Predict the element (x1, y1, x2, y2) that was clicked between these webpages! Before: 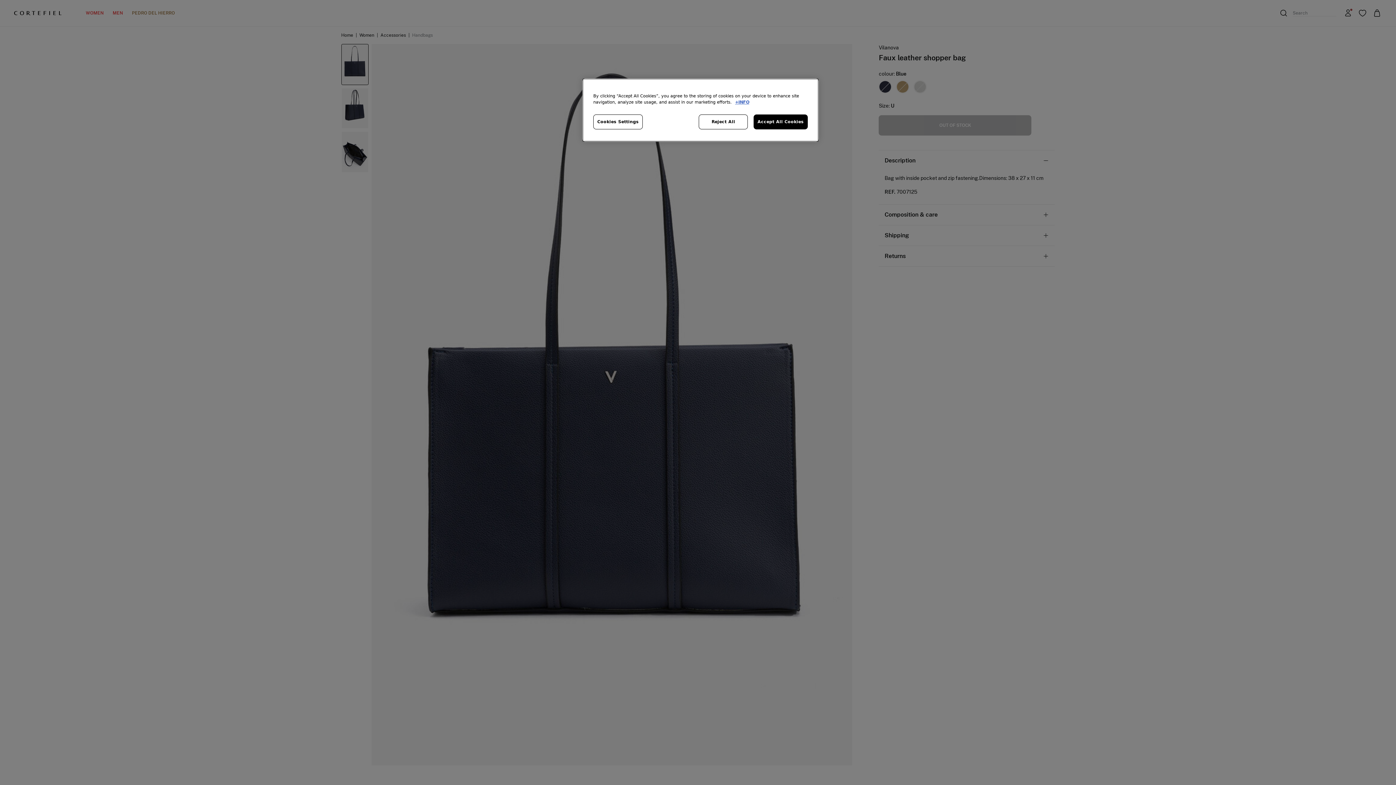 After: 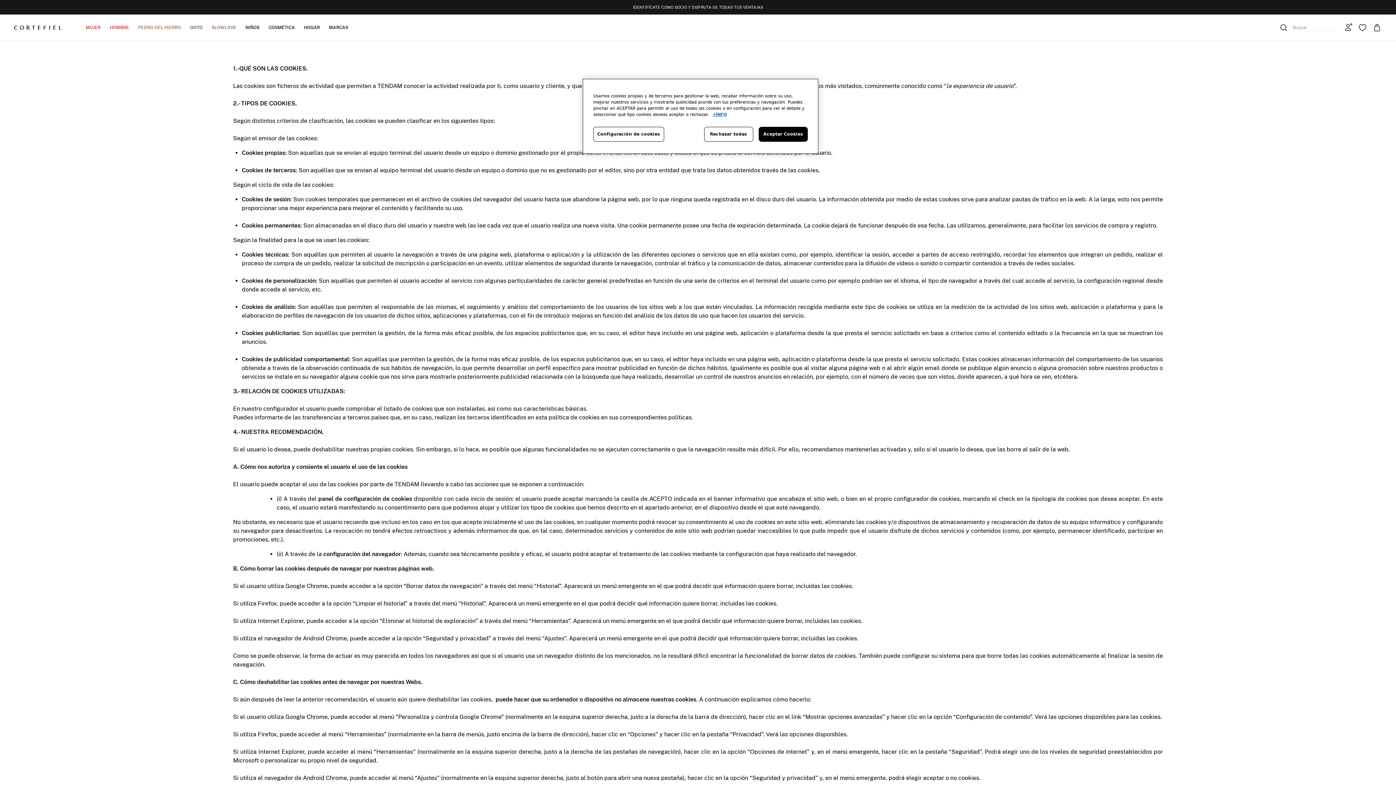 Action: label: More information about your privacy, opens in a new tab bbox: (735, 99, 749, 104)